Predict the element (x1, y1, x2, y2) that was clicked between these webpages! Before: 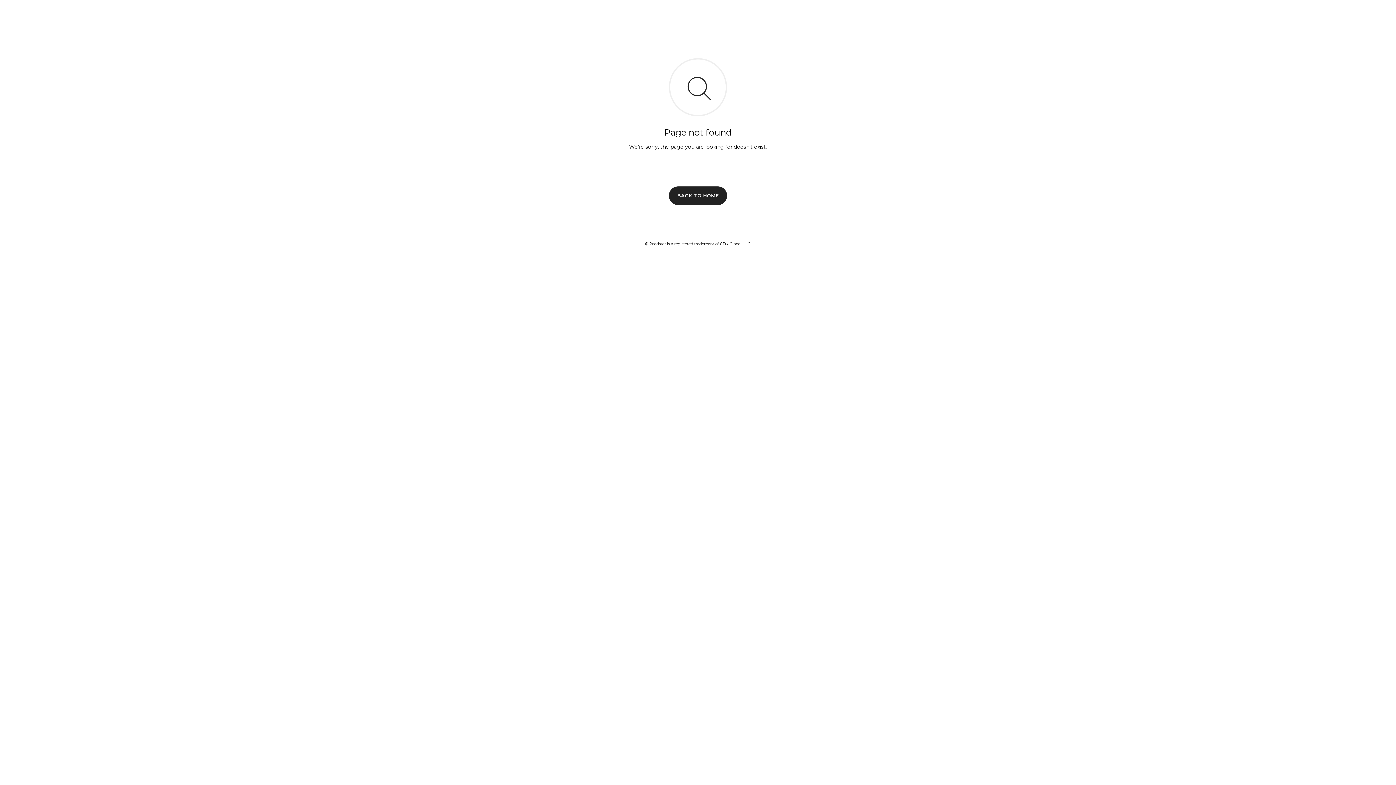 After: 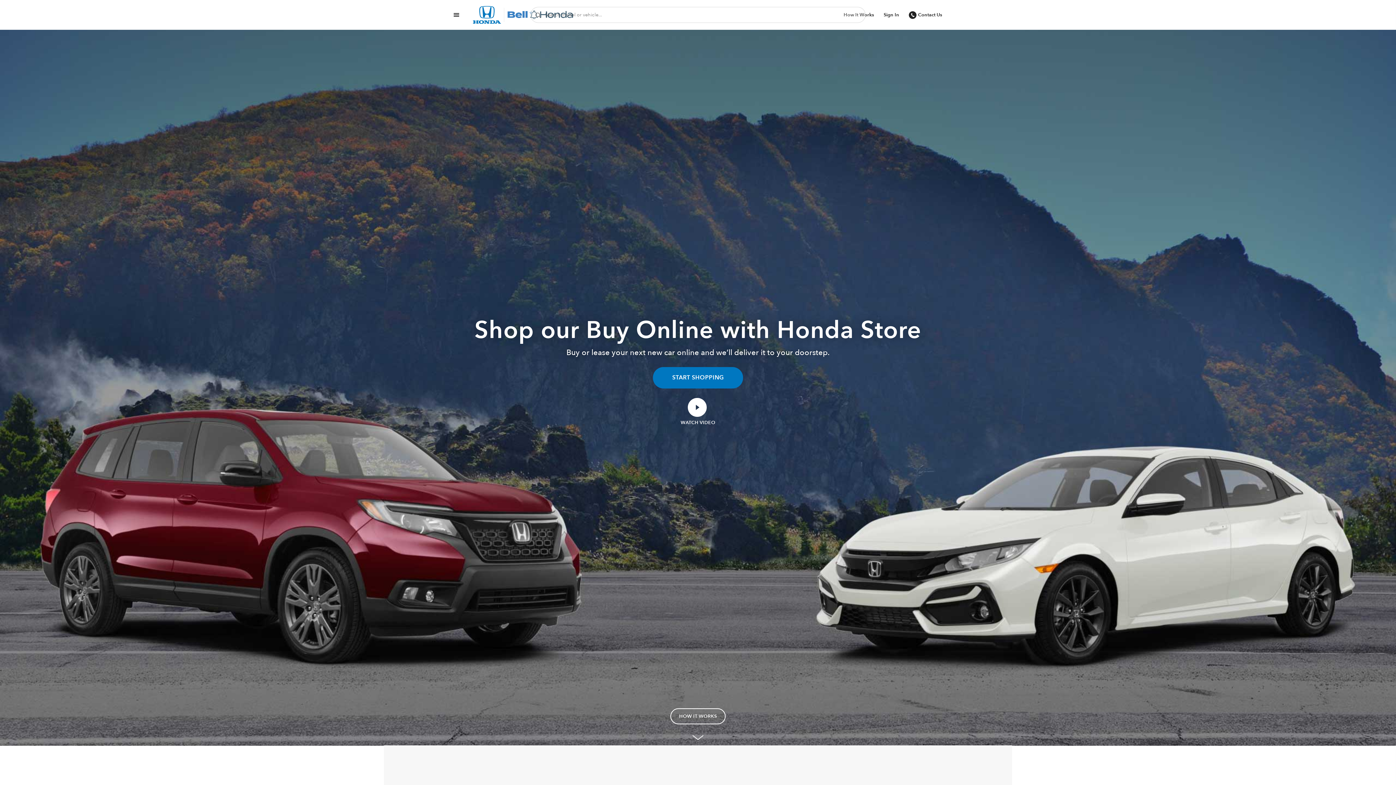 Action: label: BACK TO HOME bbox: (669, 186, 727, 204)